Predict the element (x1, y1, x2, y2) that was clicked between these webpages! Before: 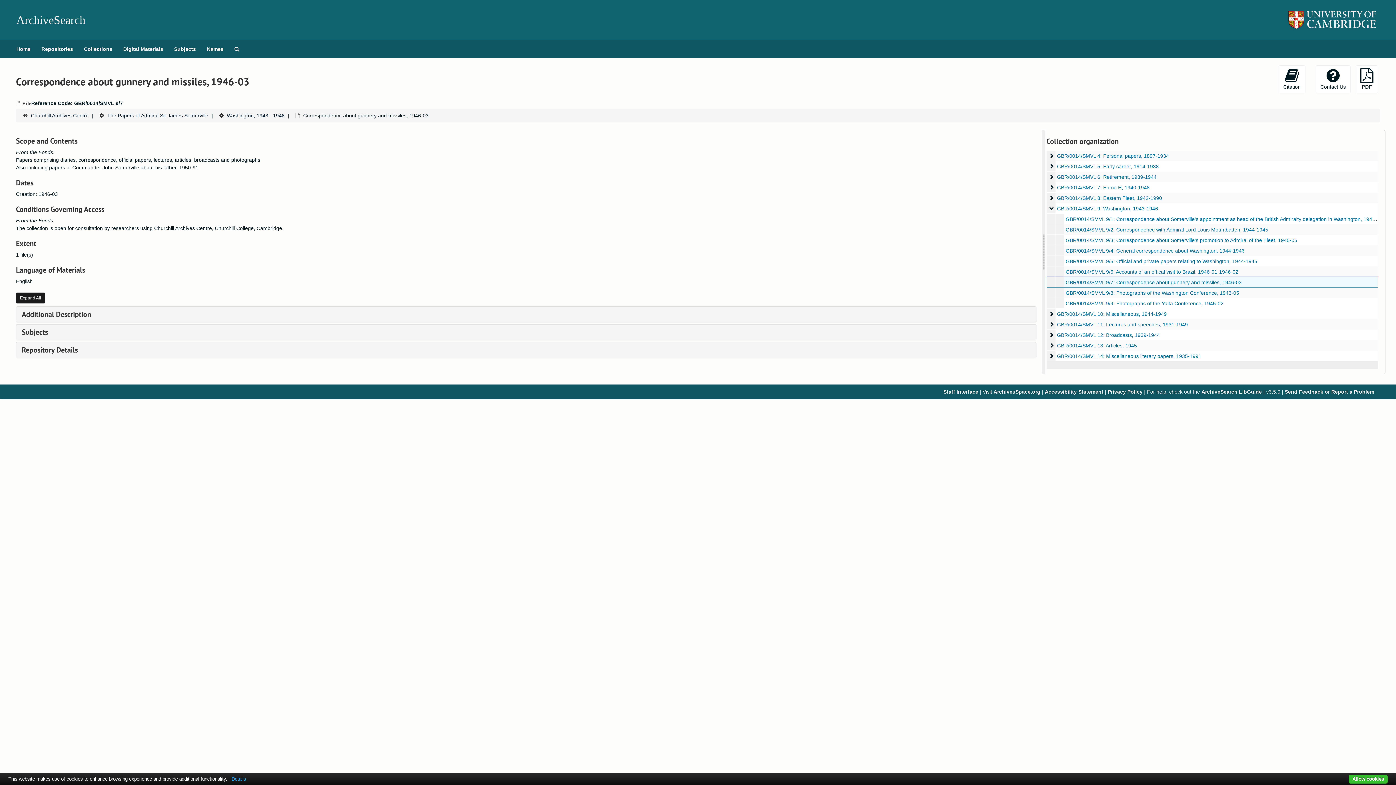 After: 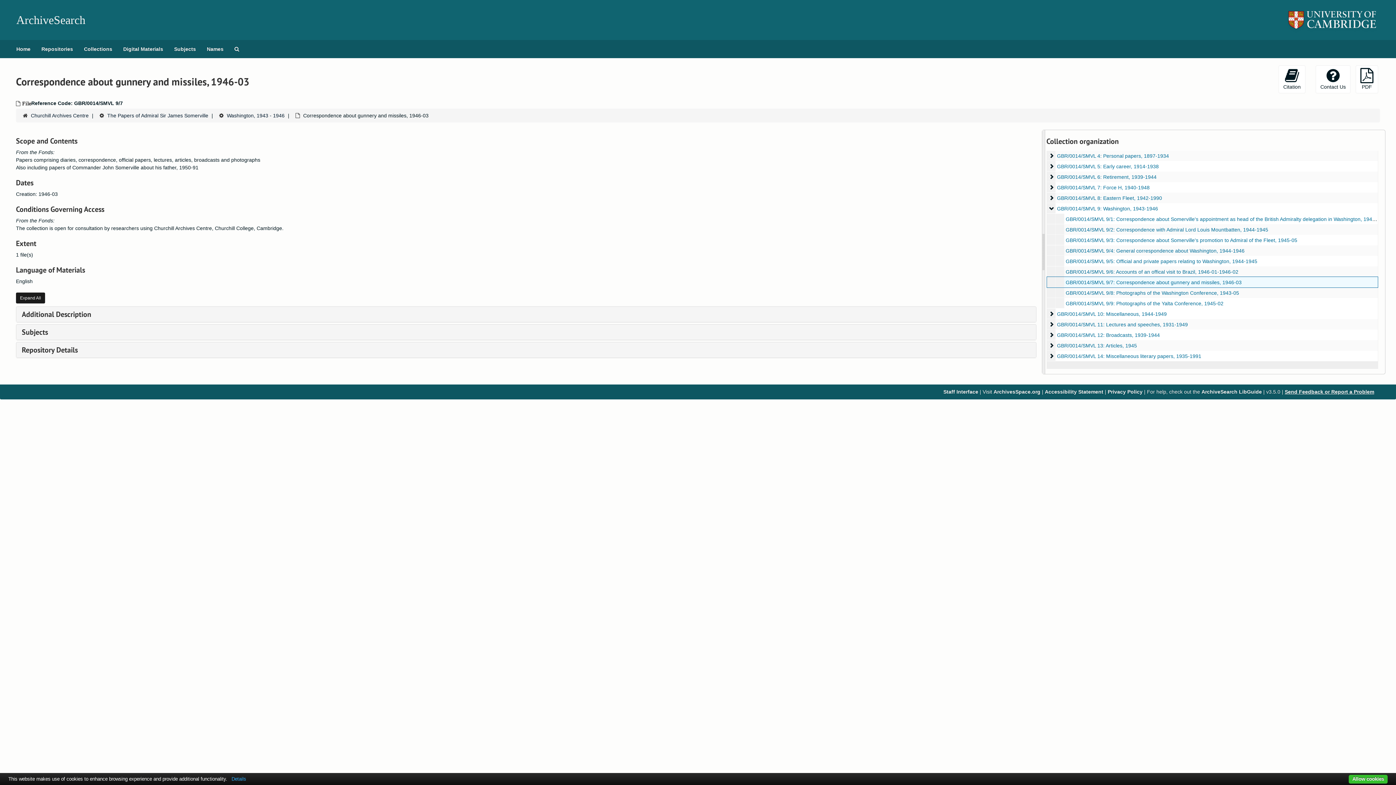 Action: label: Send Feedback or Report a Problem bbox: (1285, 389, 1374, 394)